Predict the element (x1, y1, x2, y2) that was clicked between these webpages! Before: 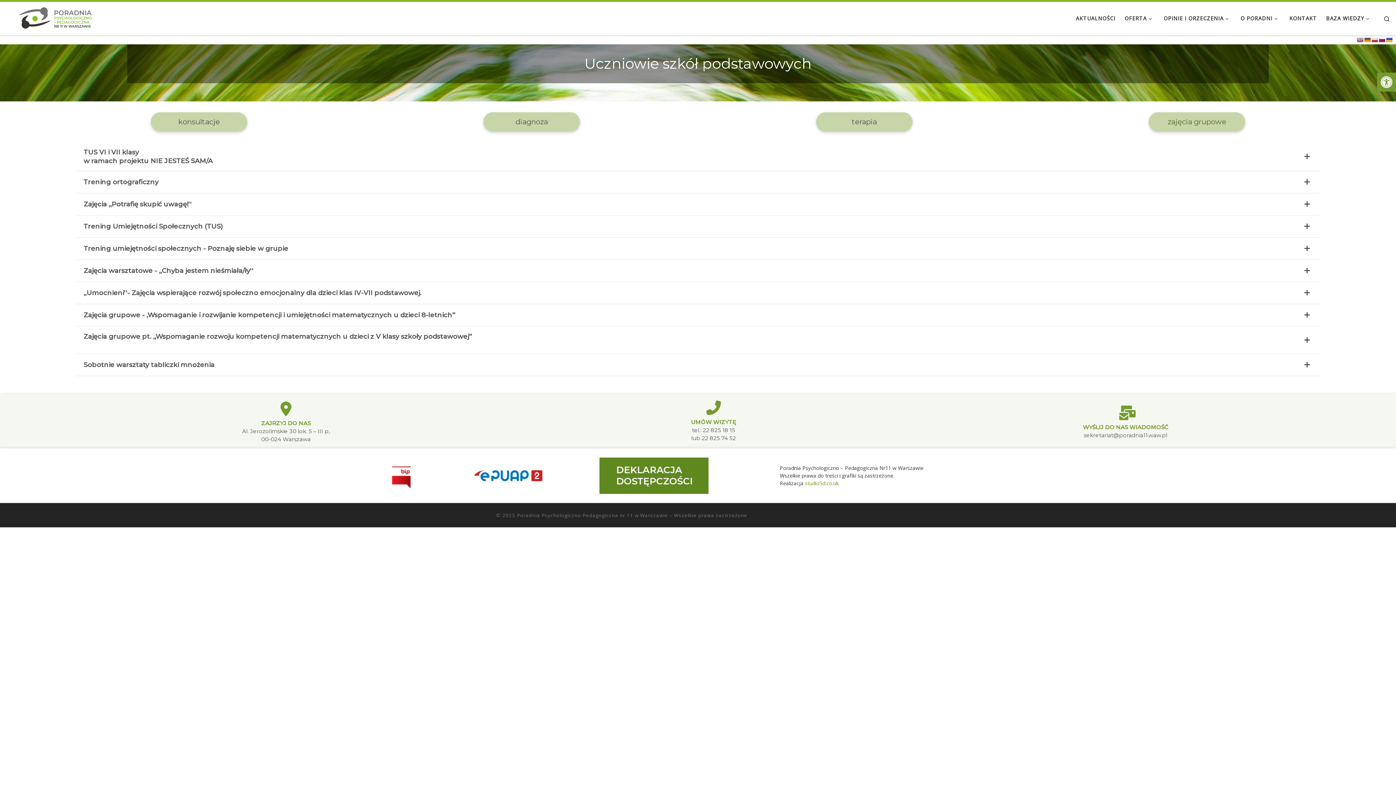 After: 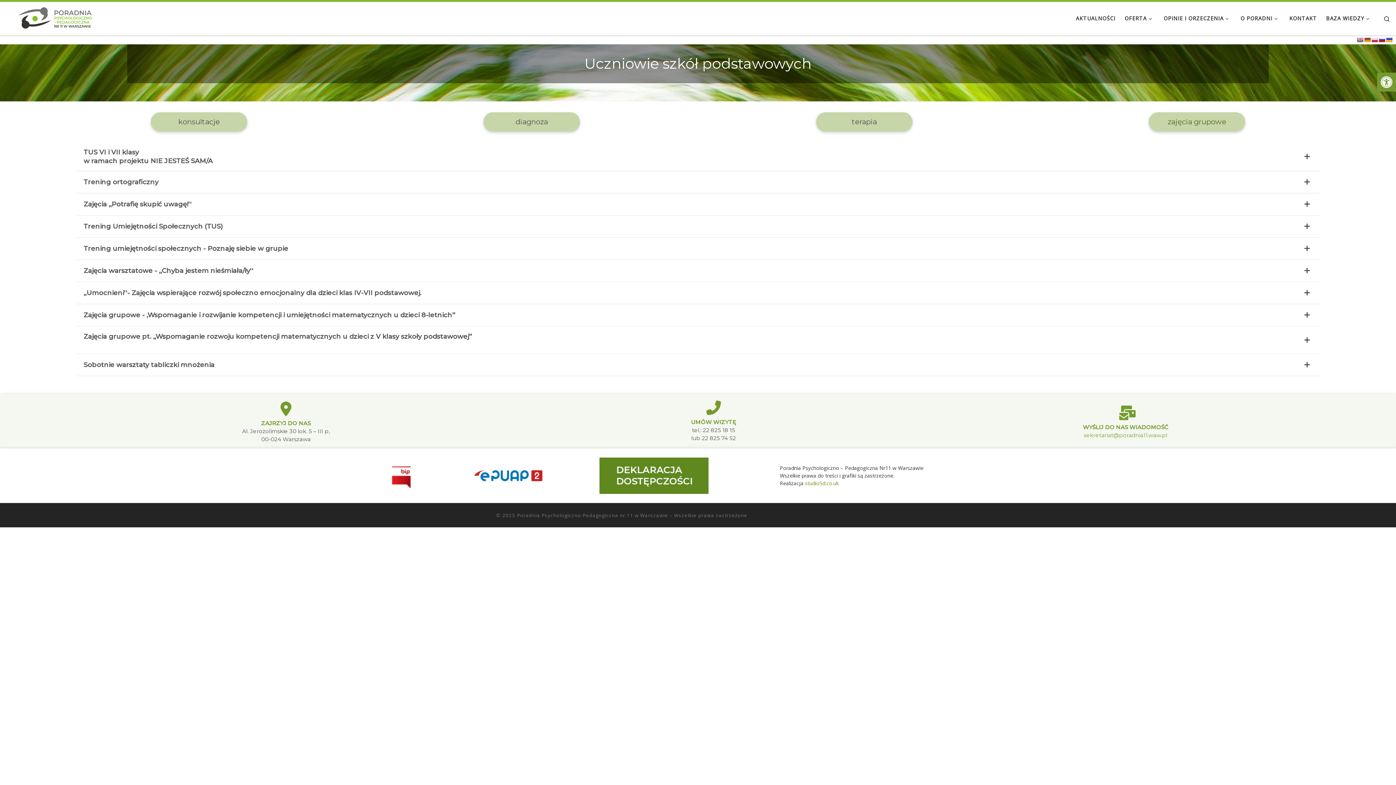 Action: label: sekretariat@poradnia11.waw.pl bbox: (1084, 431, 1167, 438)